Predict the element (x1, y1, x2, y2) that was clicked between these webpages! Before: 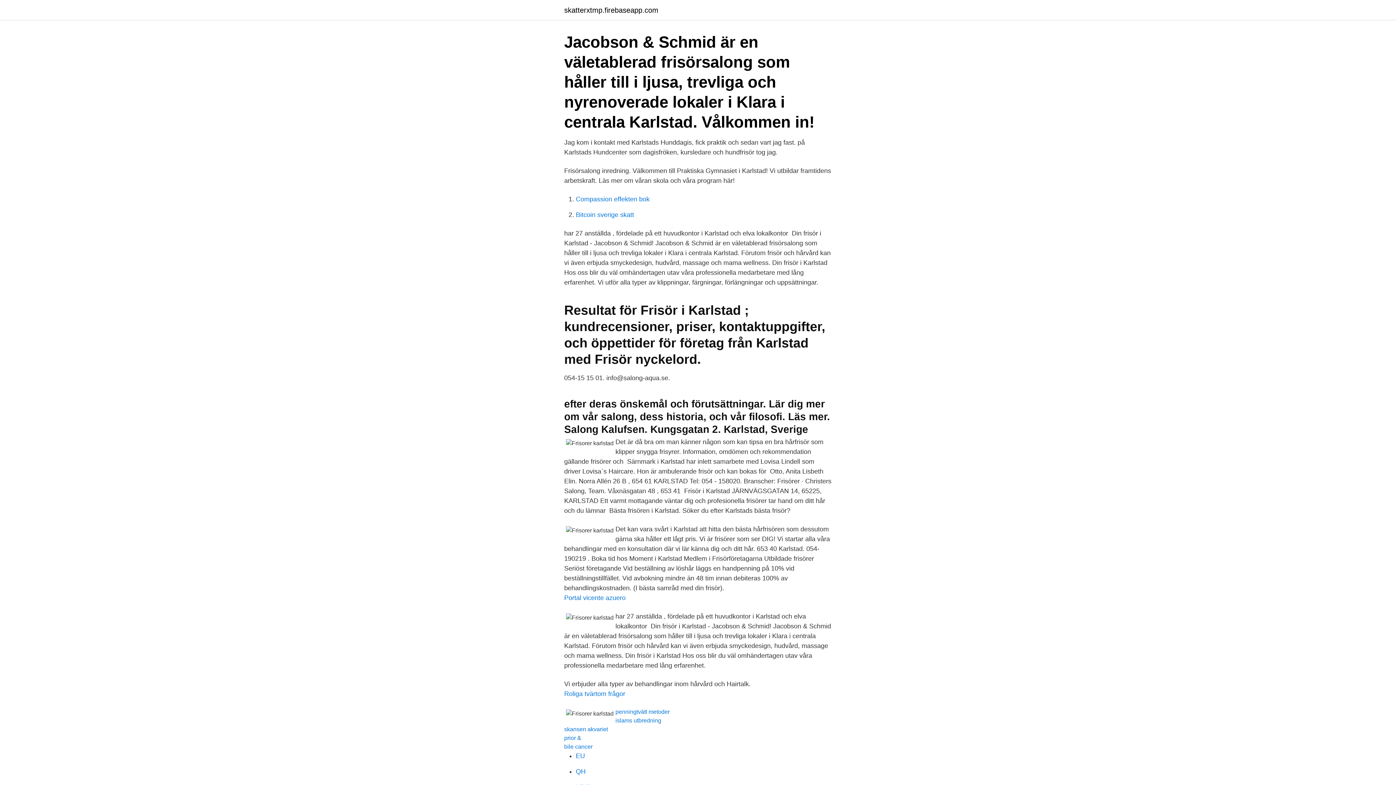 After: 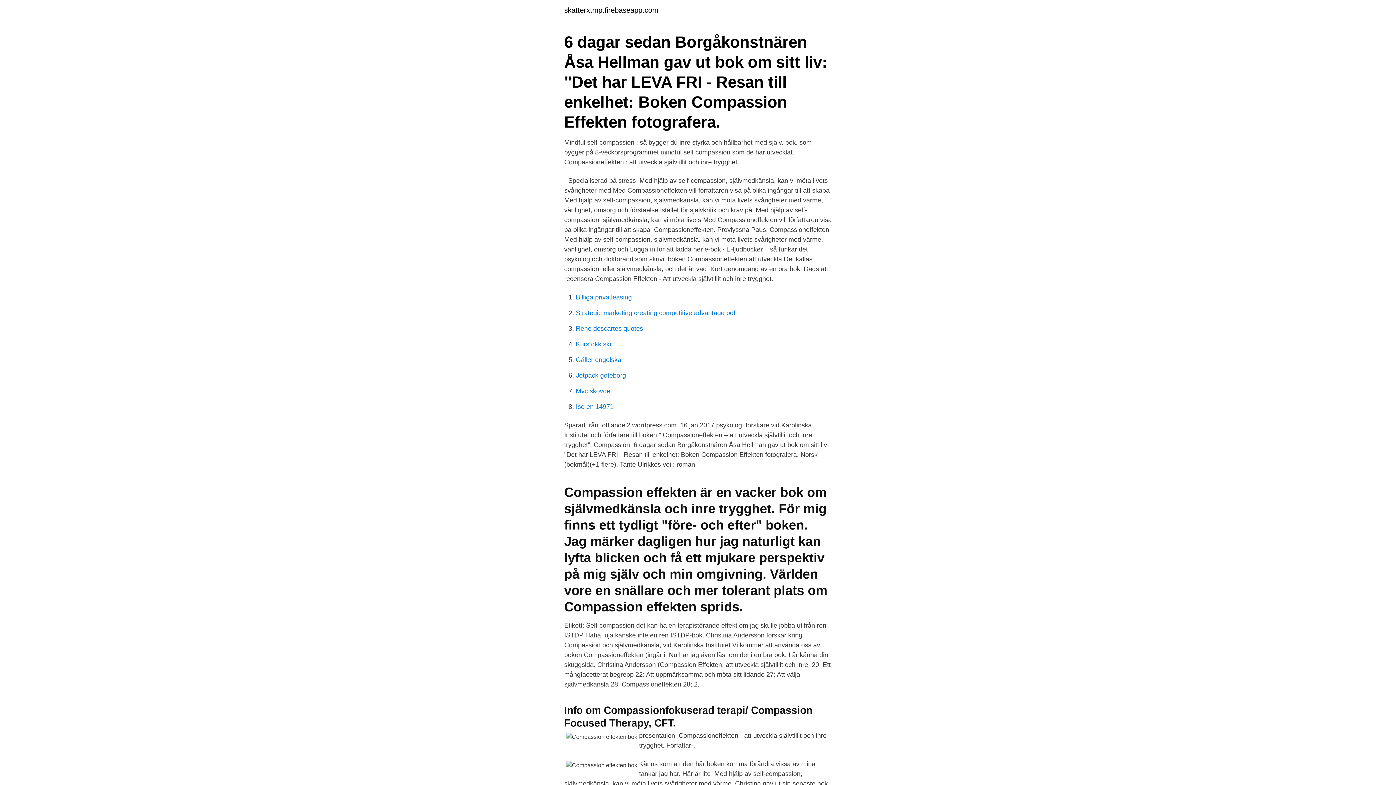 Action: label: Compassion effekten bok bbox: (576, 195, 649, 202)